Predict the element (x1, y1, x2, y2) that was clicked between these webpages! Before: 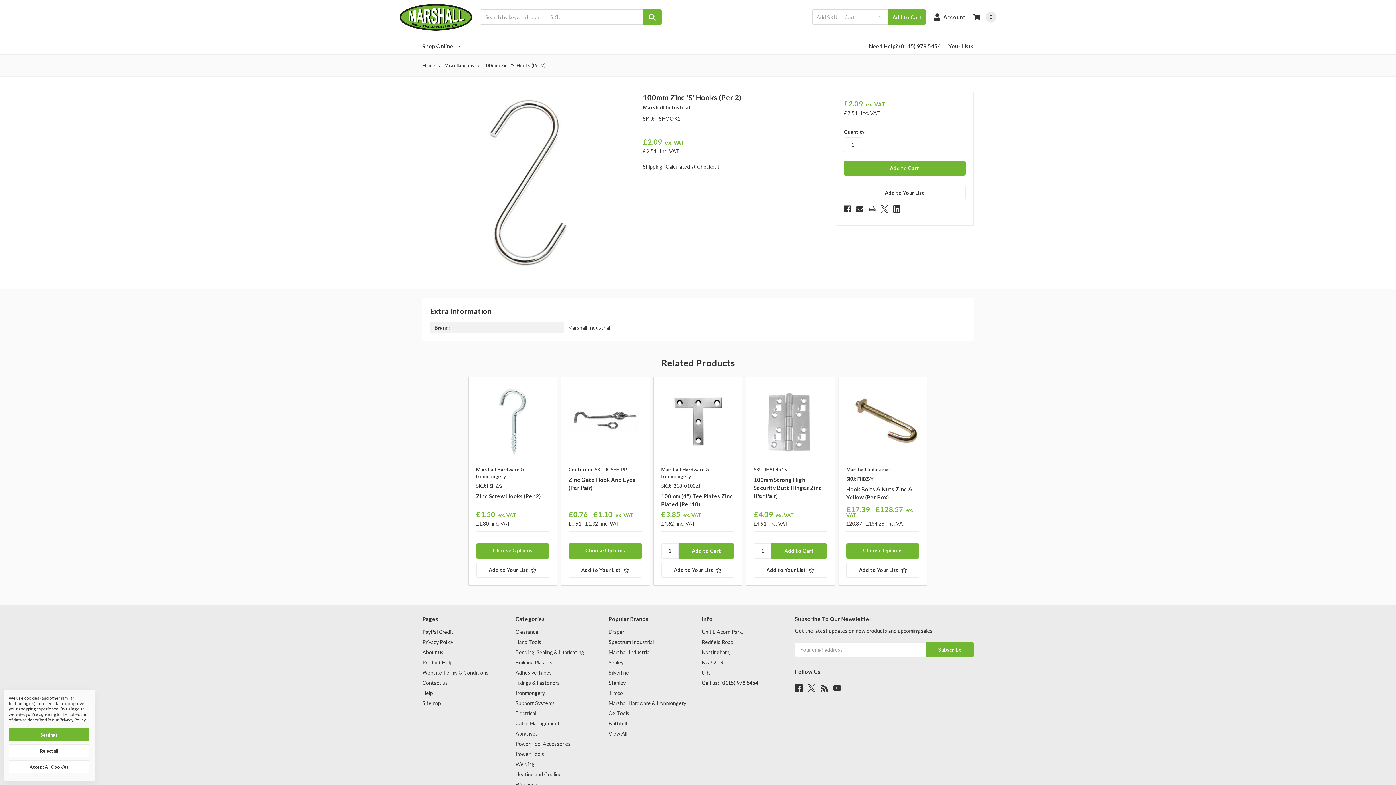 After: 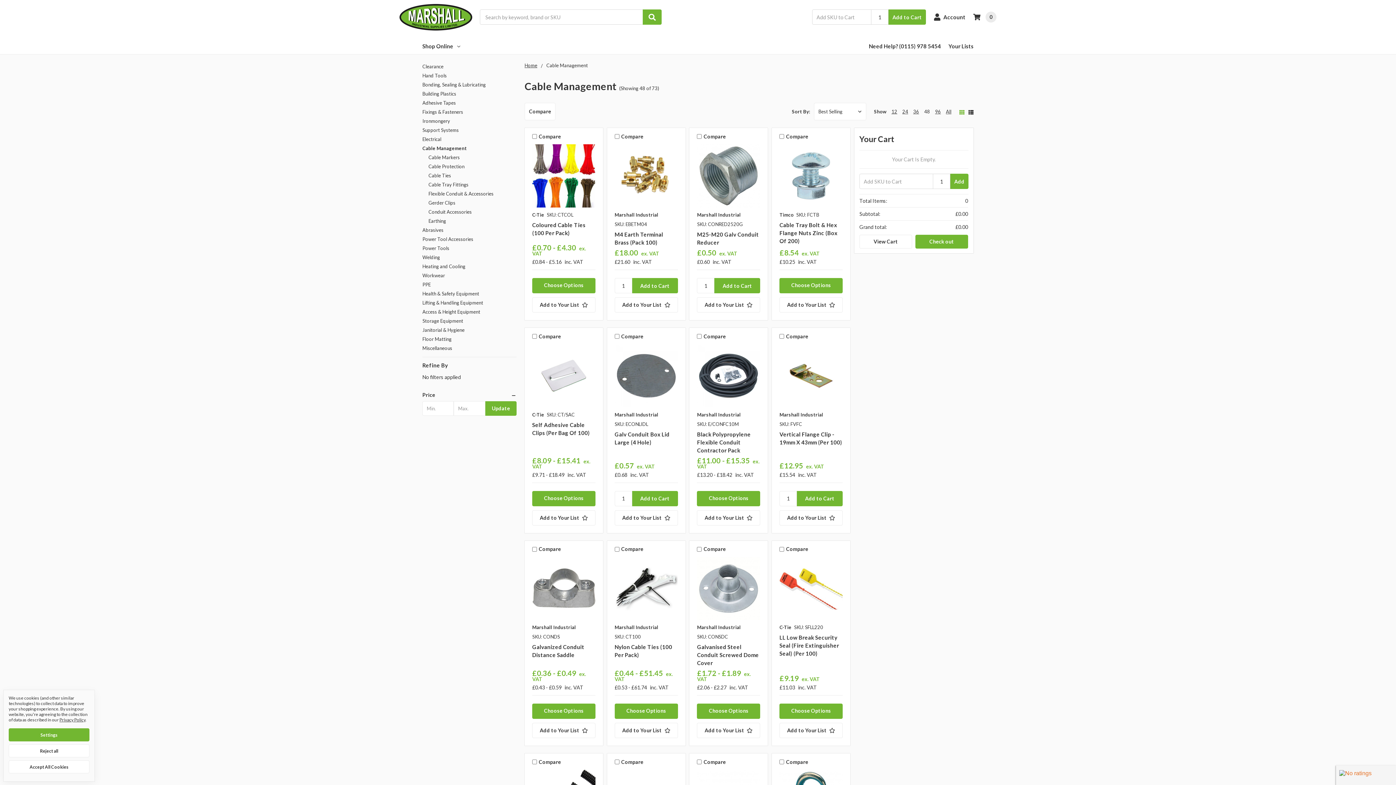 Action: label: Cable Management bbox: (515, 720, 560, 726)